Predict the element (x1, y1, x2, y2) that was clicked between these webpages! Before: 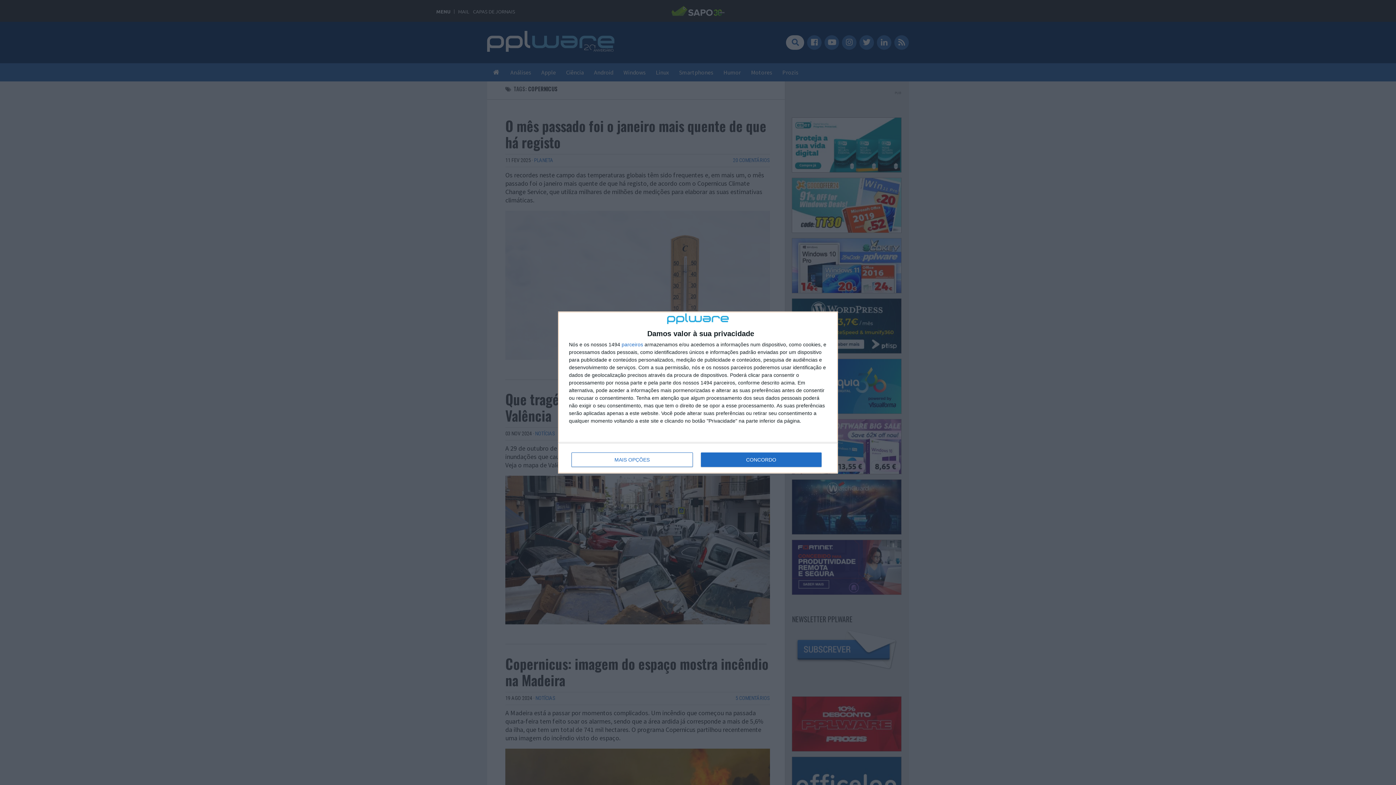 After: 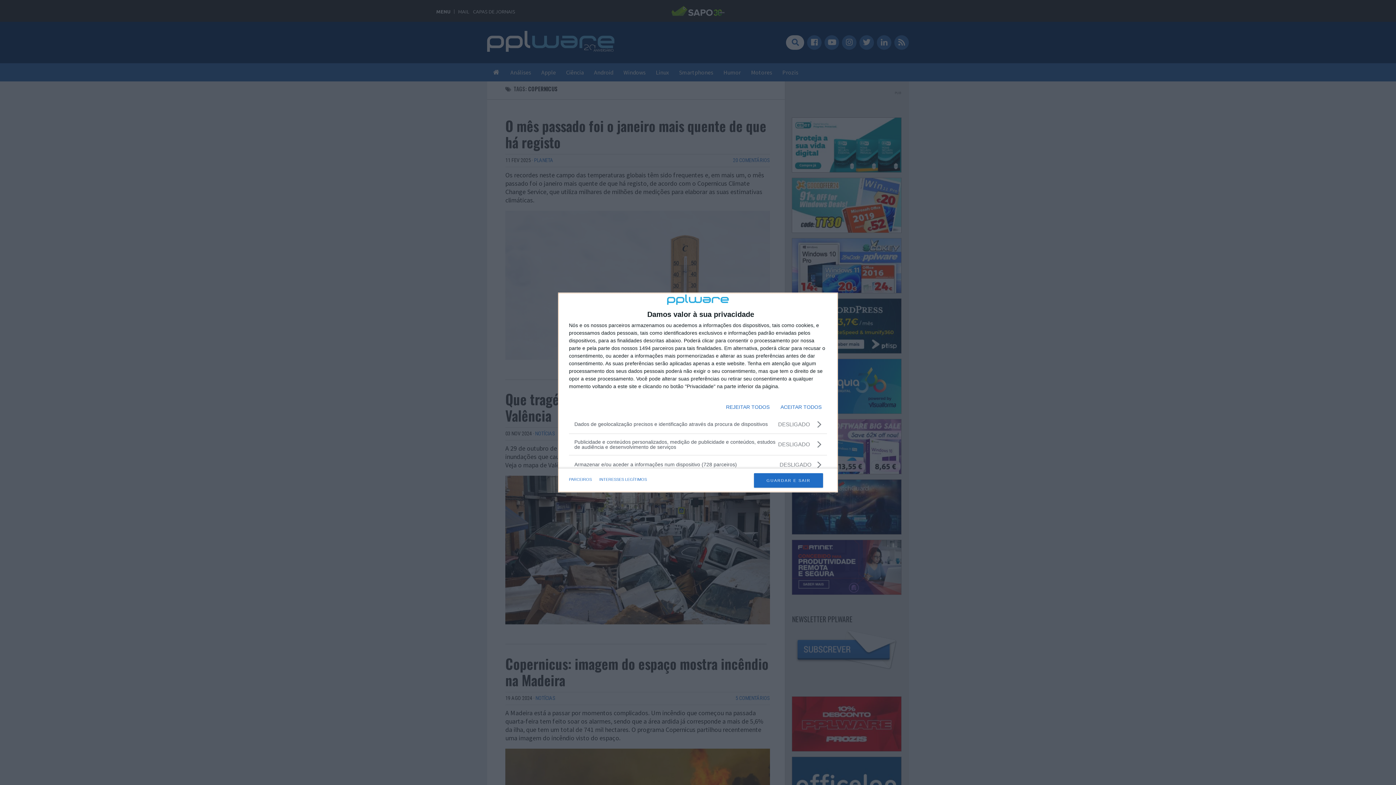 Action: label: MAIS OPÇÕES bbox: (571, 452, 692, 467)